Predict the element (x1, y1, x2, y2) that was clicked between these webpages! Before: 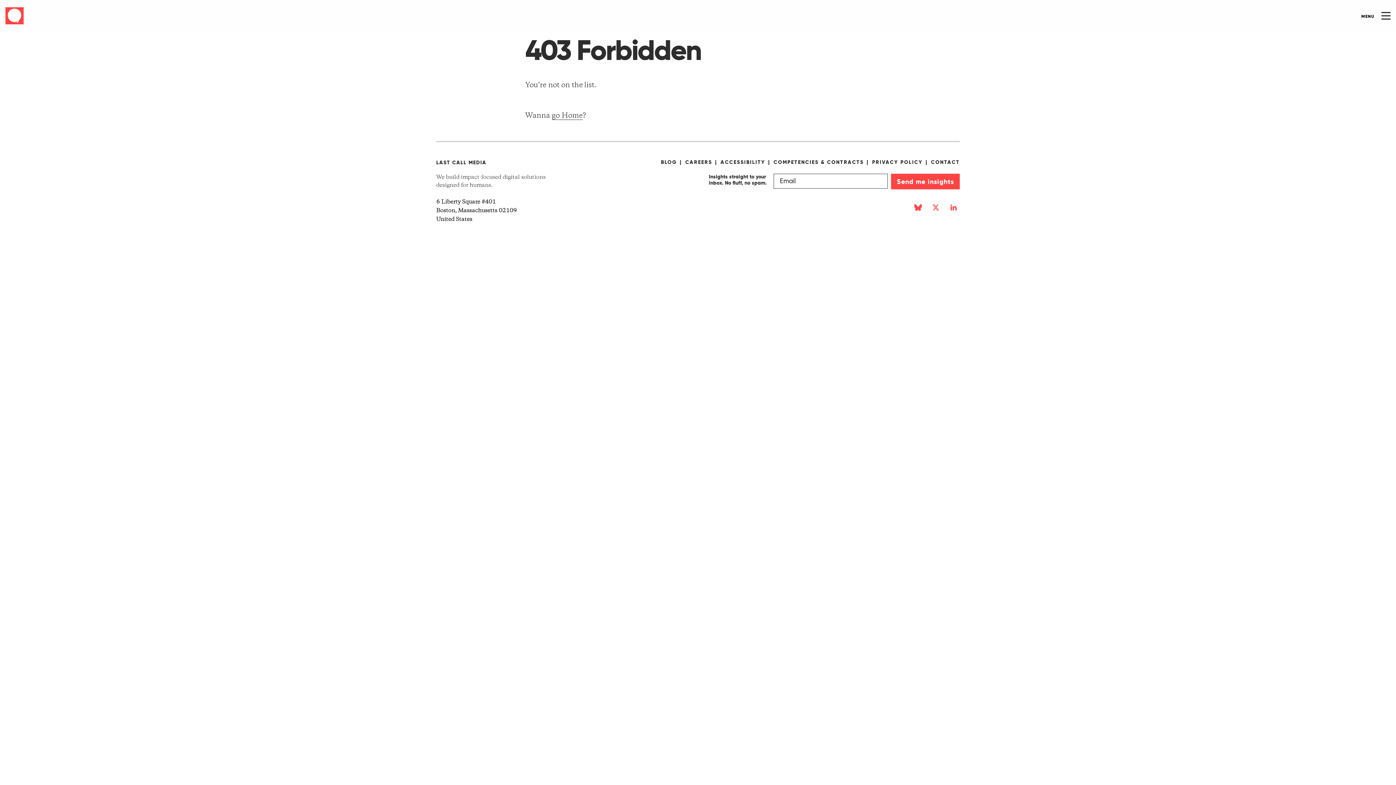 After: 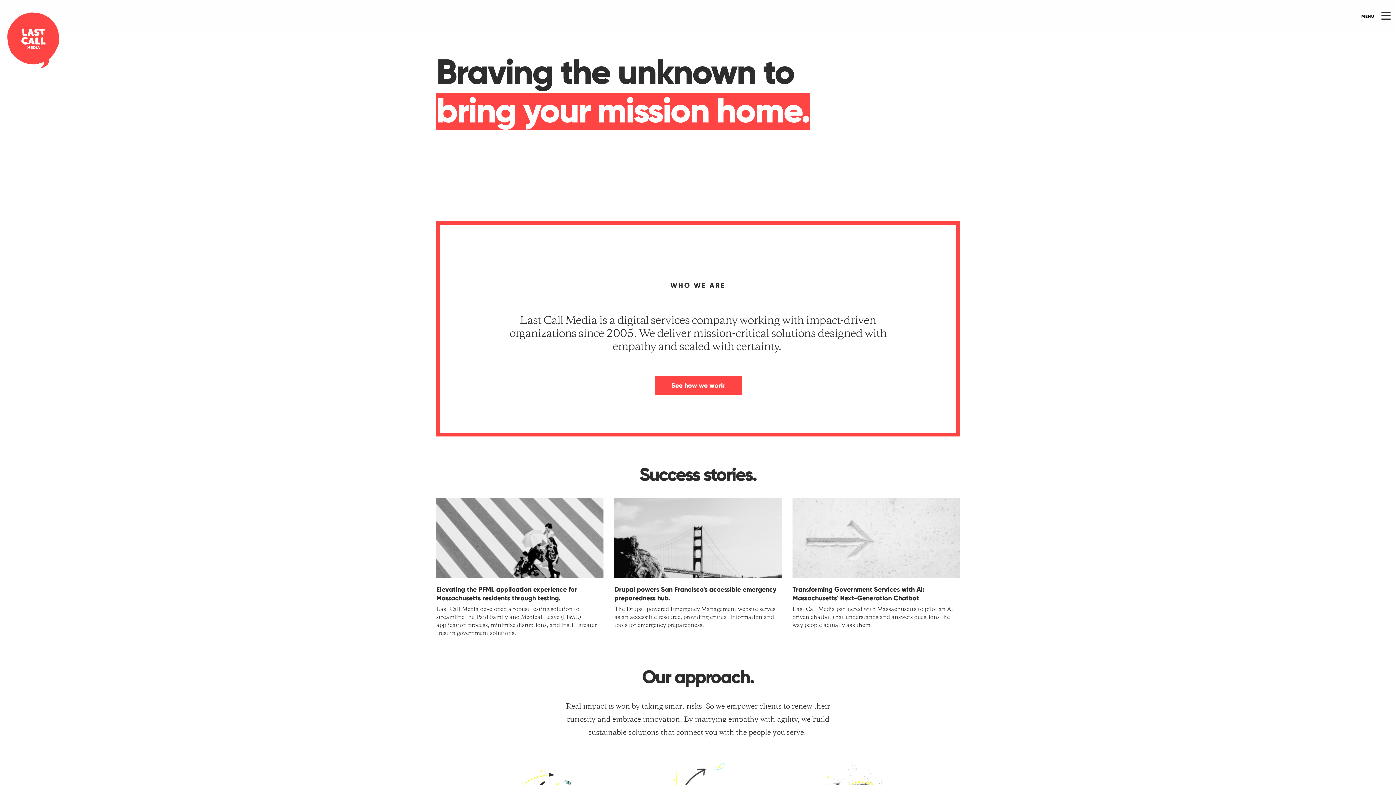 Action: label: go Home bbox: (552, 112, 582, 120)